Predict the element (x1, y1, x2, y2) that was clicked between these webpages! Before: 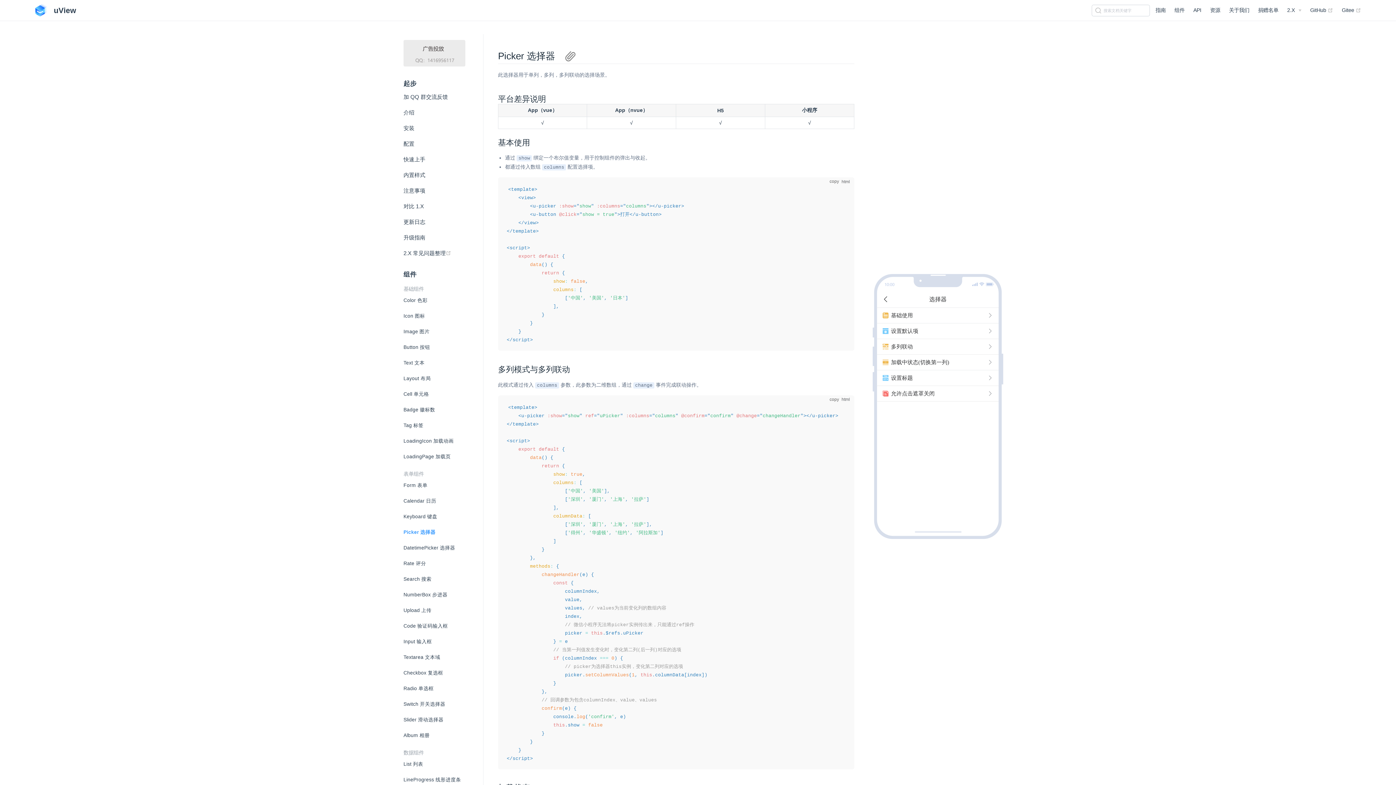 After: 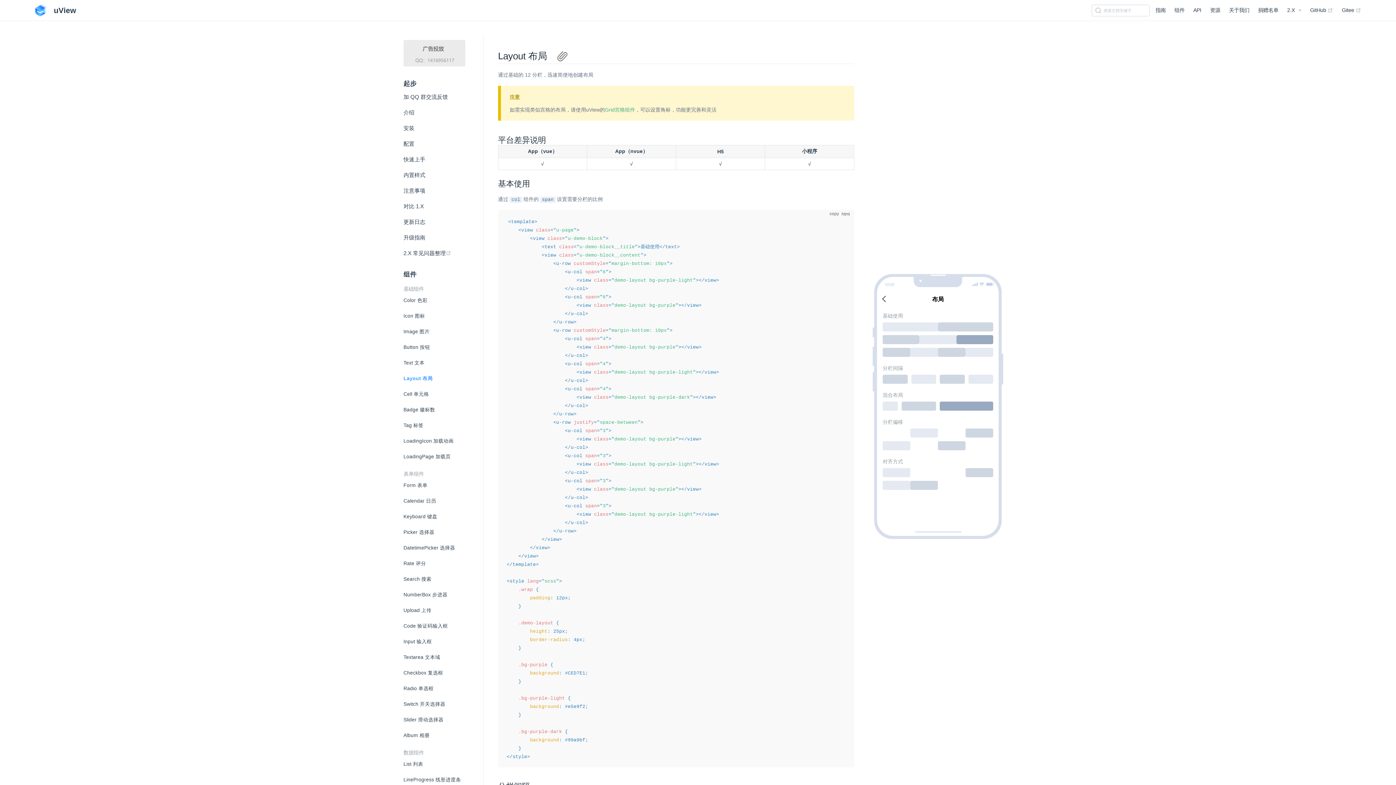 Action: bbox: (403, 373, 483, 386) label: Layout 布局